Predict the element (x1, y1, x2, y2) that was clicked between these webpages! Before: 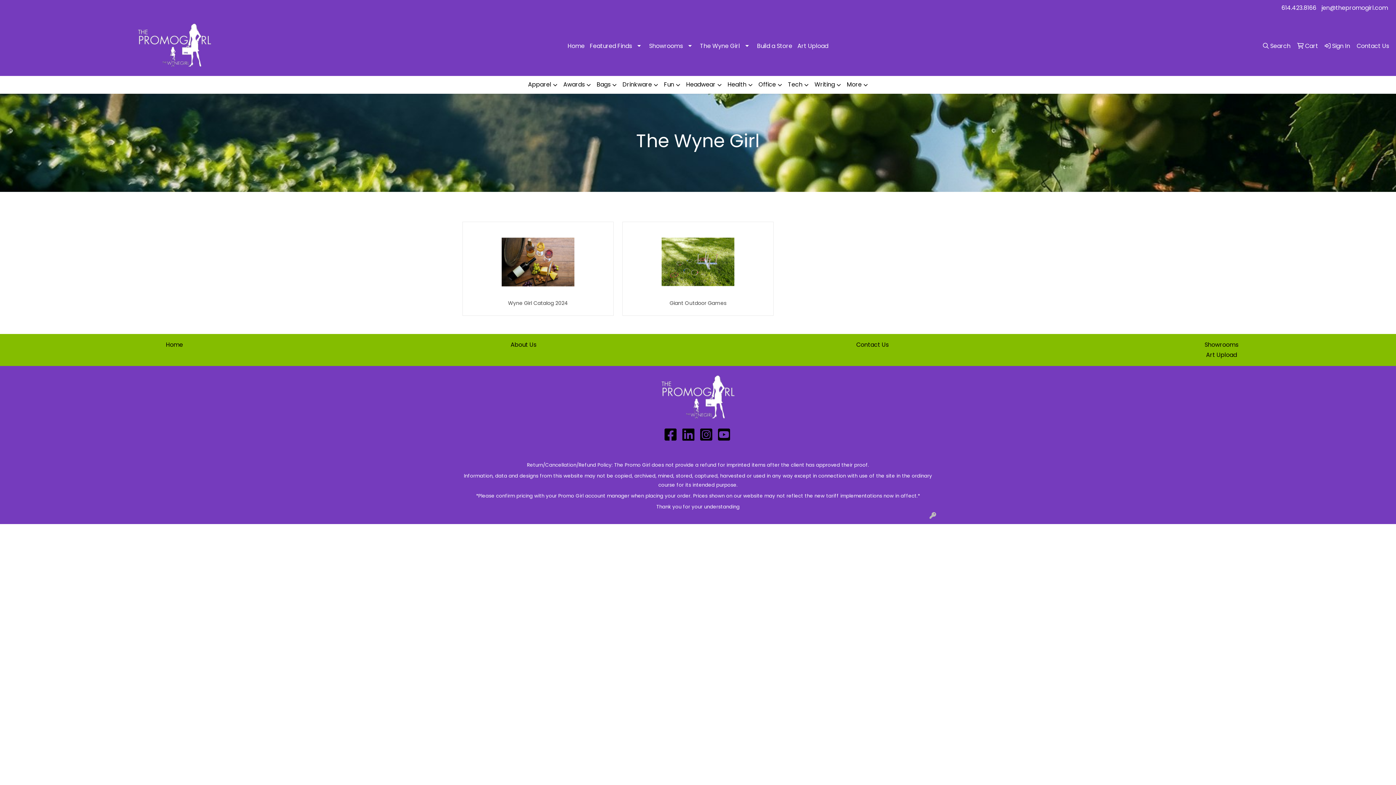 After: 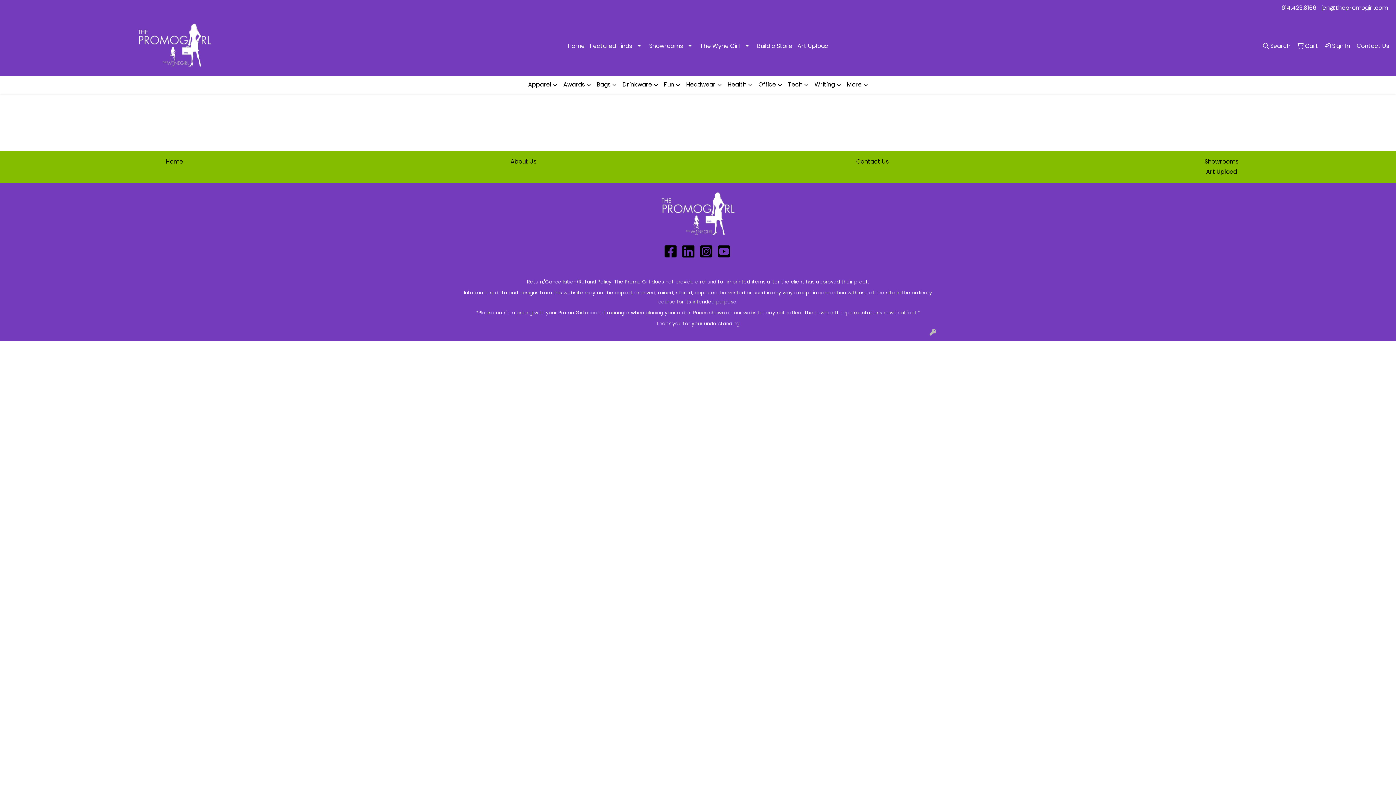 Action: bbox: (1051, 340, 1392, 350) label: Showrooms